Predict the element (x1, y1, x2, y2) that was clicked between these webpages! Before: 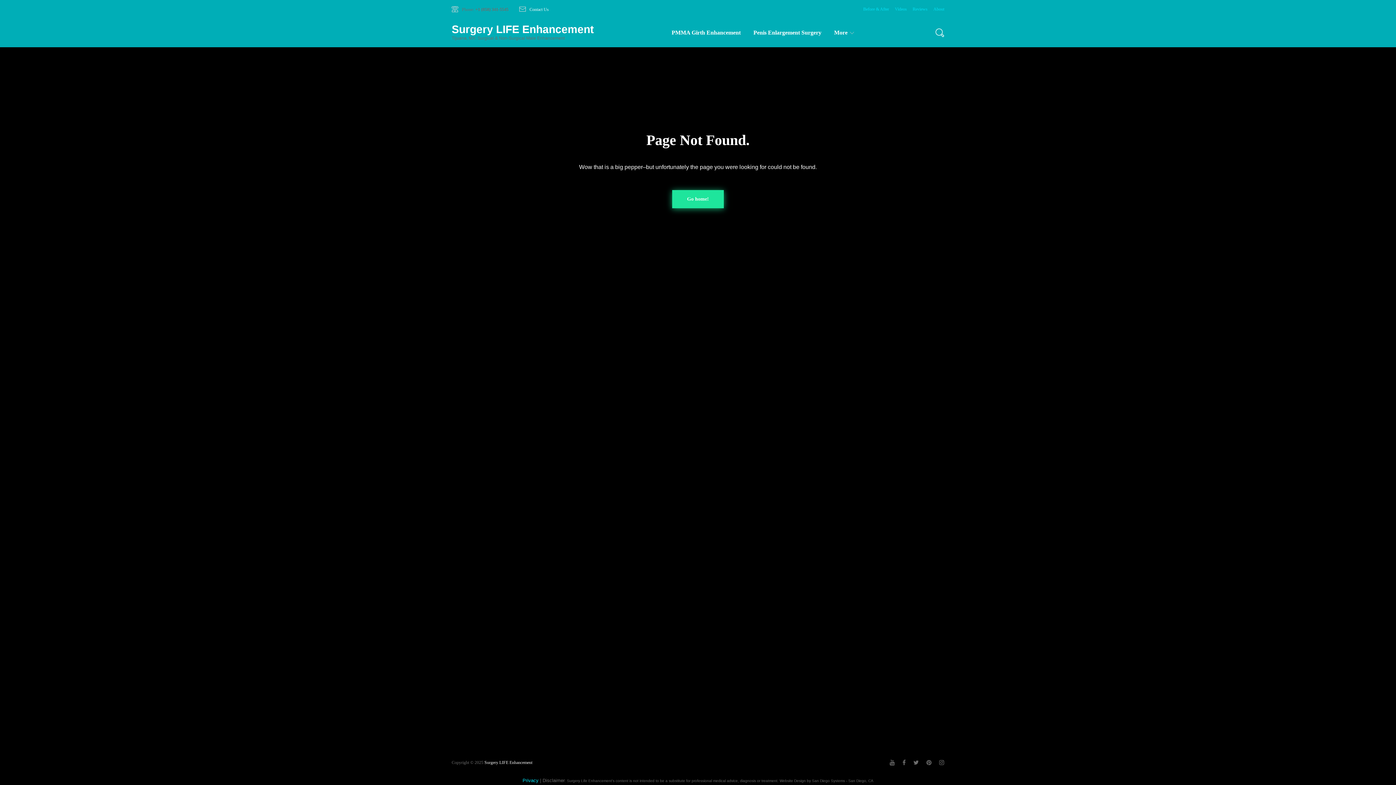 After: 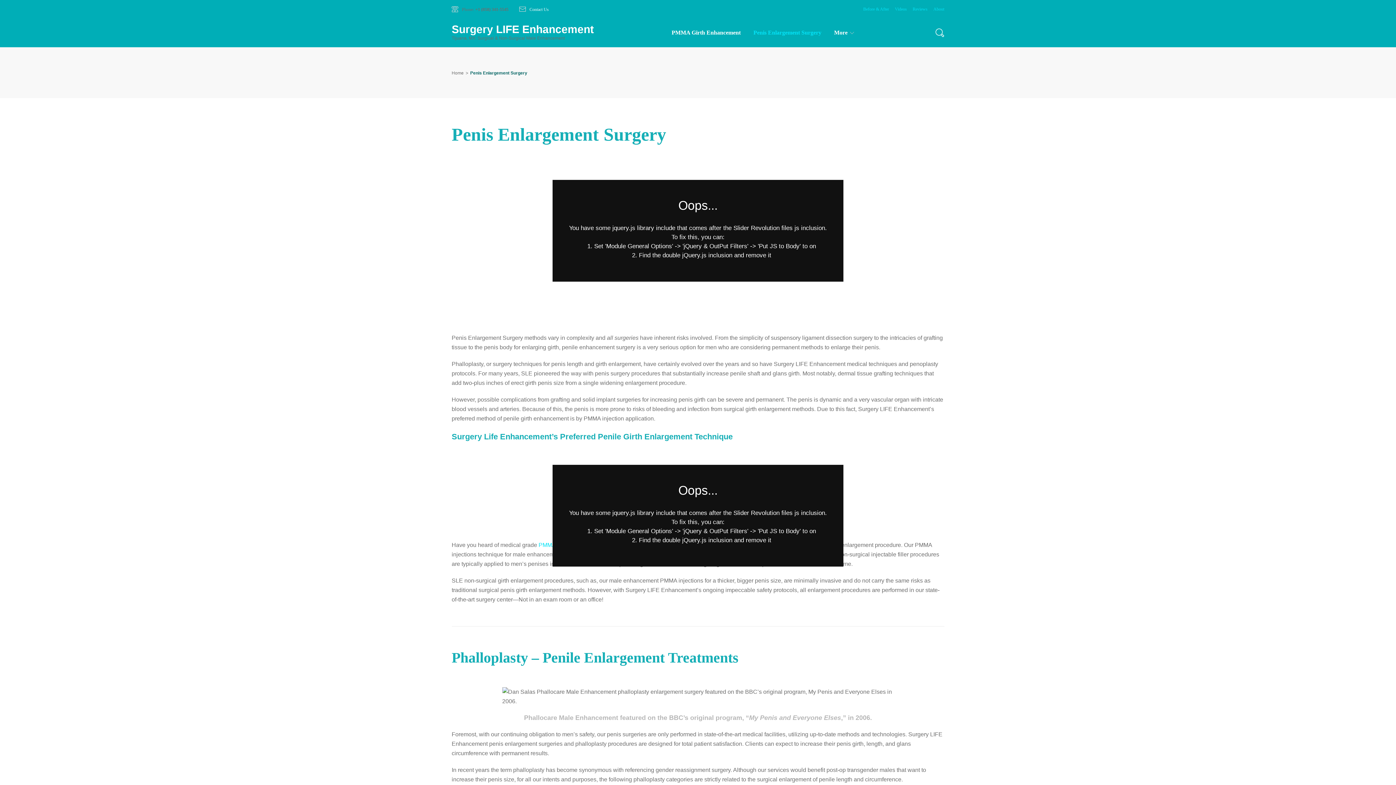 Action: bbox: (753, 26, 821, 47) label: Penis Enlargement Surgery